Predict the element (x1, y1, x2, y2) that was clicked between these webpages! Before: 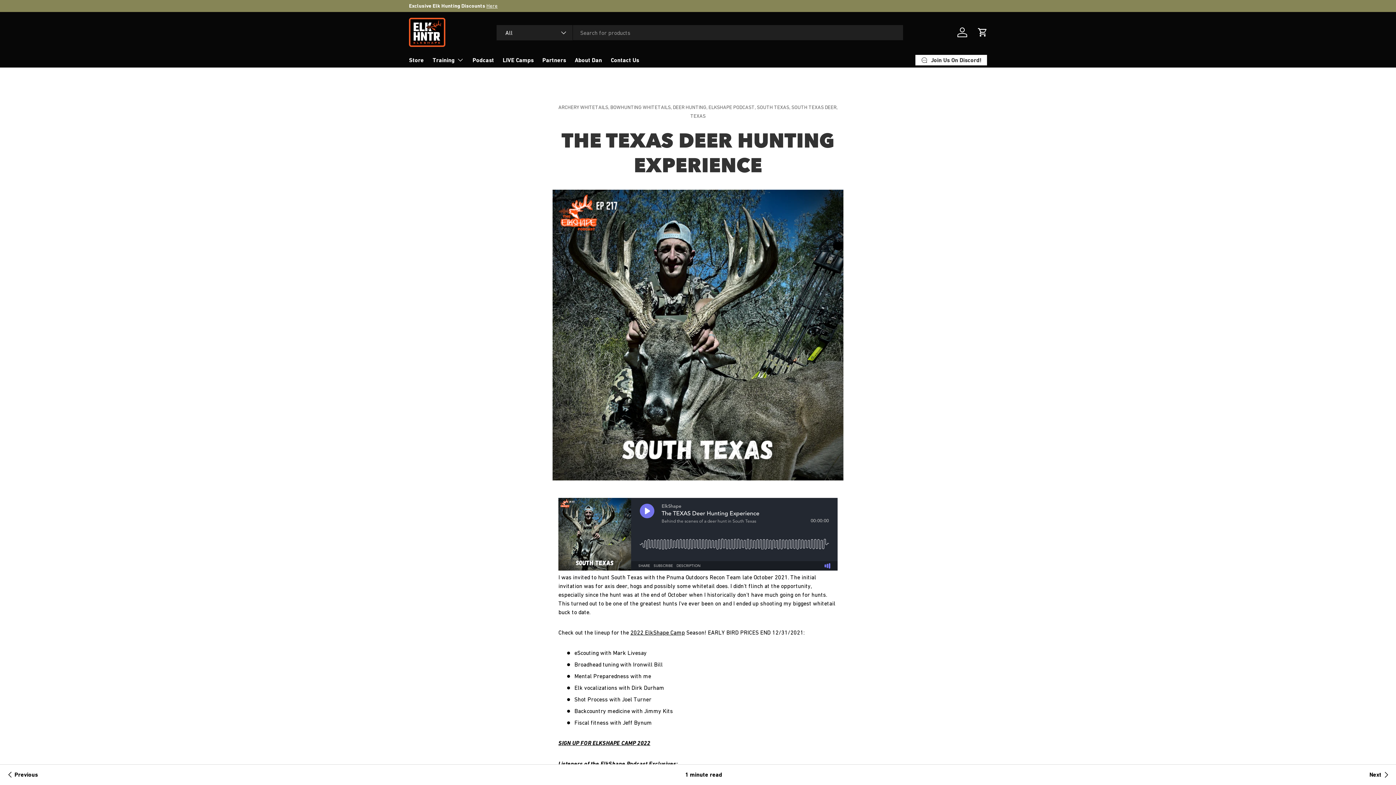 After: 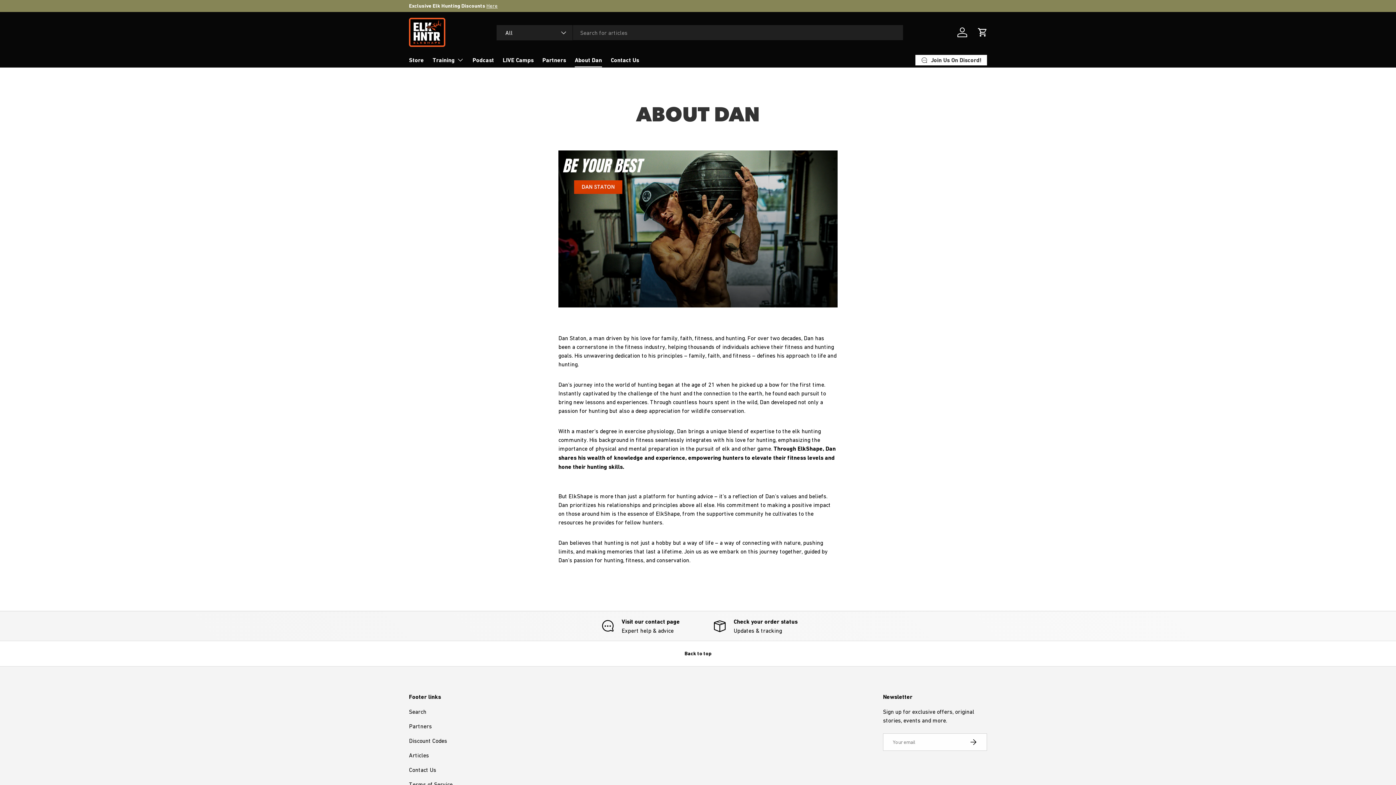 Action: bbox: (574, 53, 602, 67) label: About Dan